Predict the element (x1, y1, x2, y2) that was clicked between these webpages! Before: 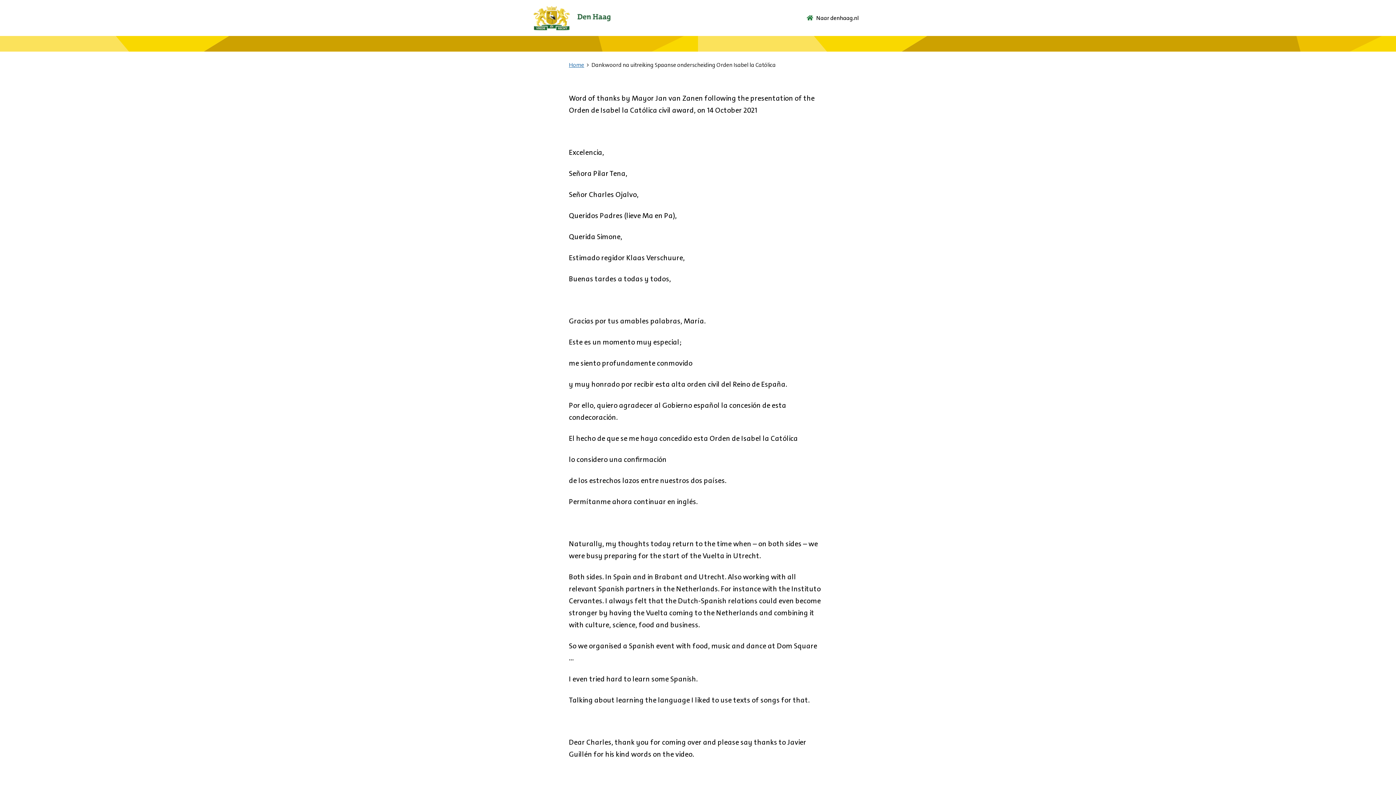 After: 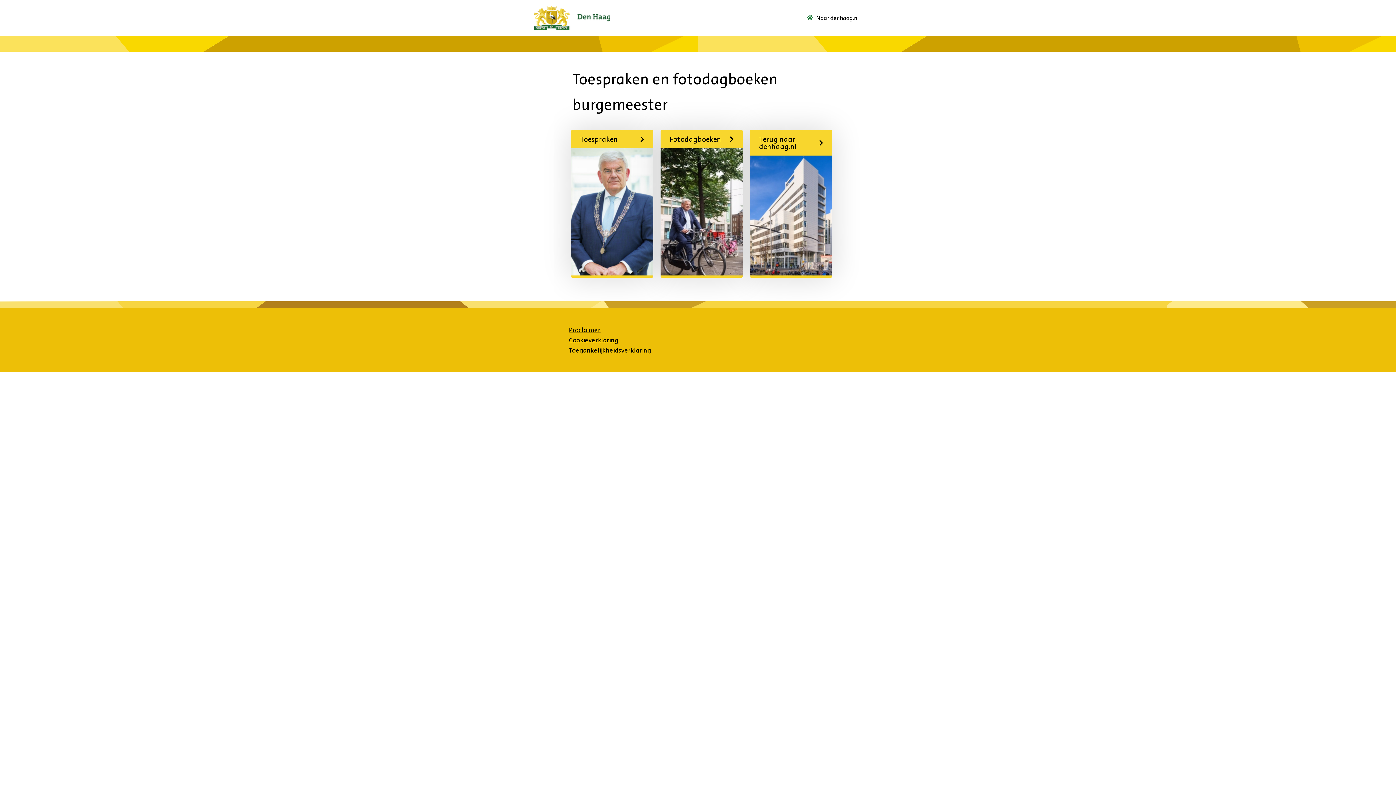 Action: bbox: (526, 0, 617, 36) label: Ga naar de startpagina.